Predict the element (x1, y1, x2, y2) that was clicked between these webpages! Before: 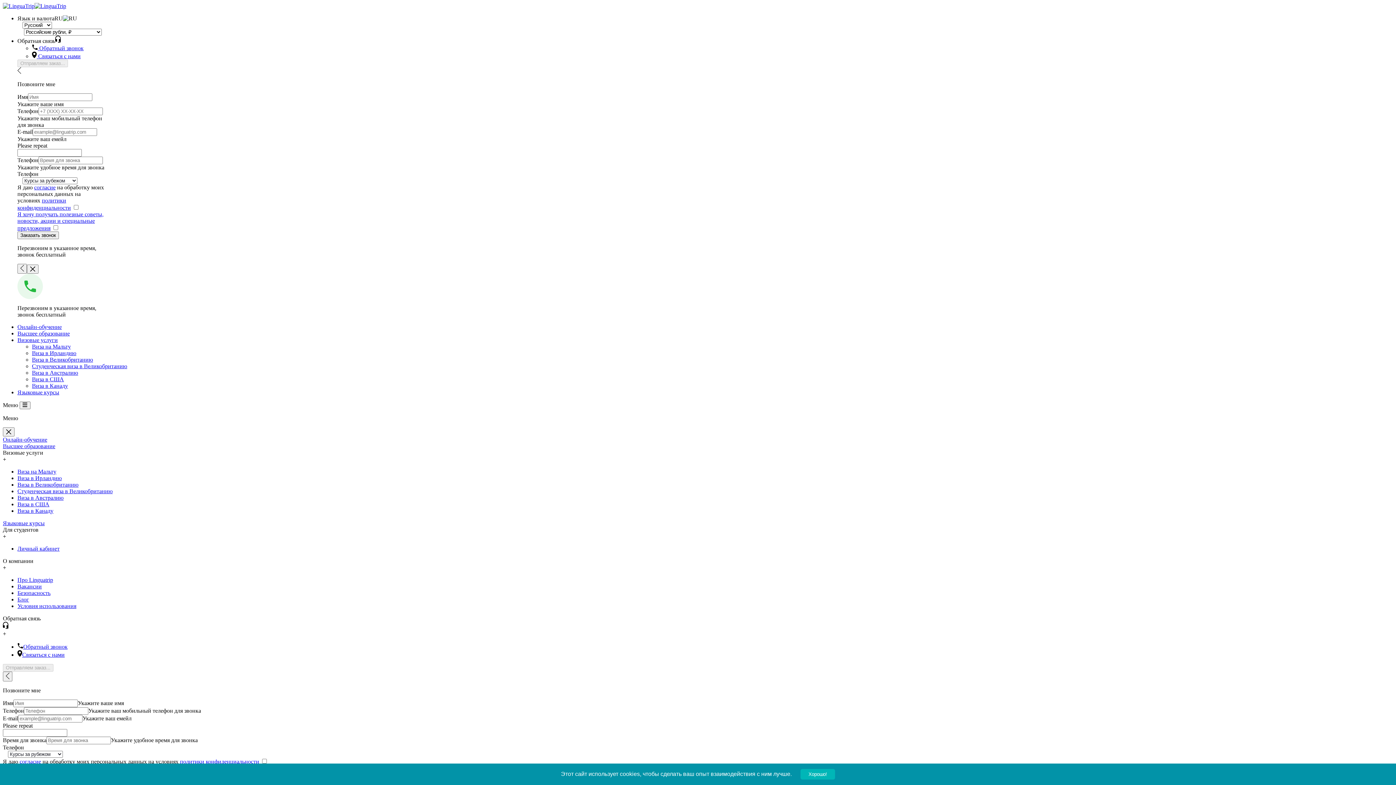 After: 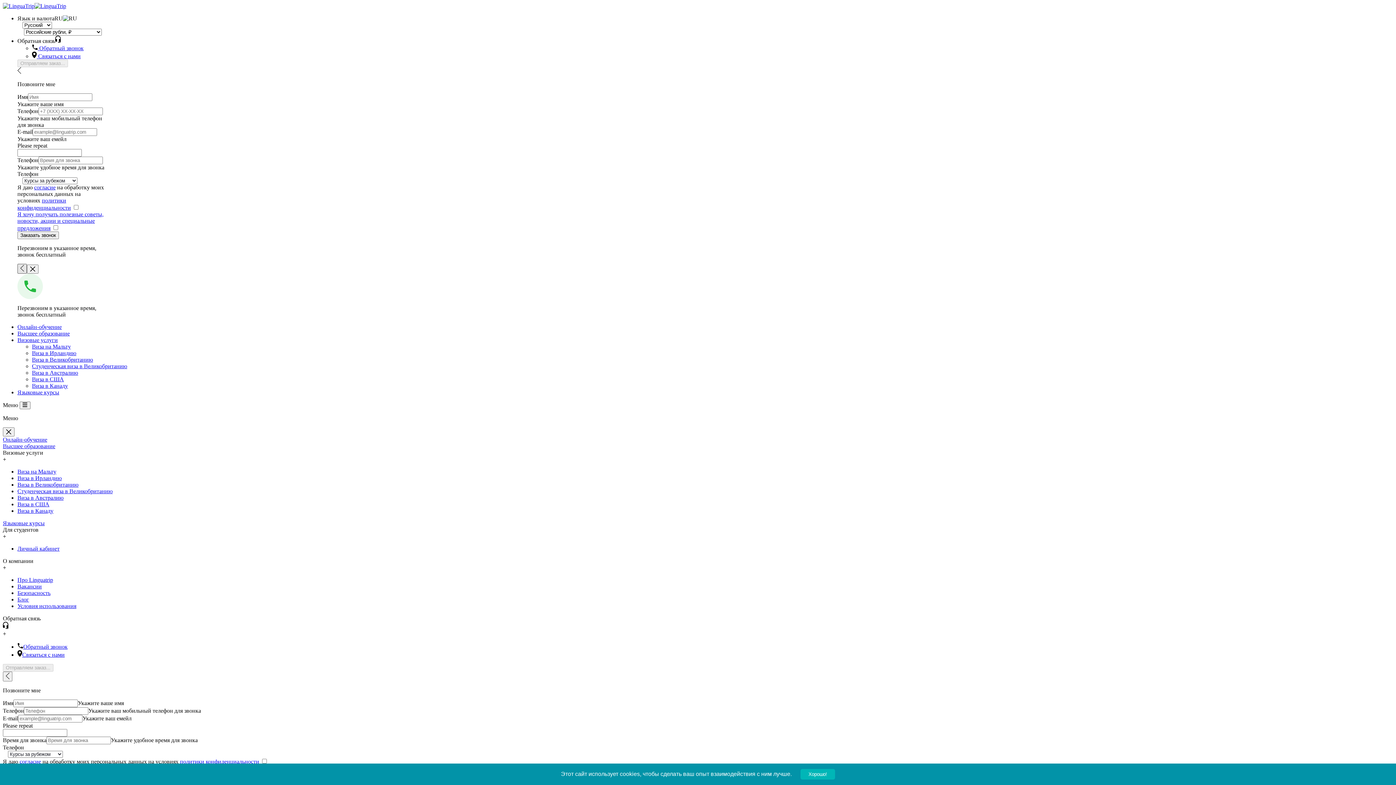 Action: label: Вернуться назад bbox: (17, 264, 26, 273)